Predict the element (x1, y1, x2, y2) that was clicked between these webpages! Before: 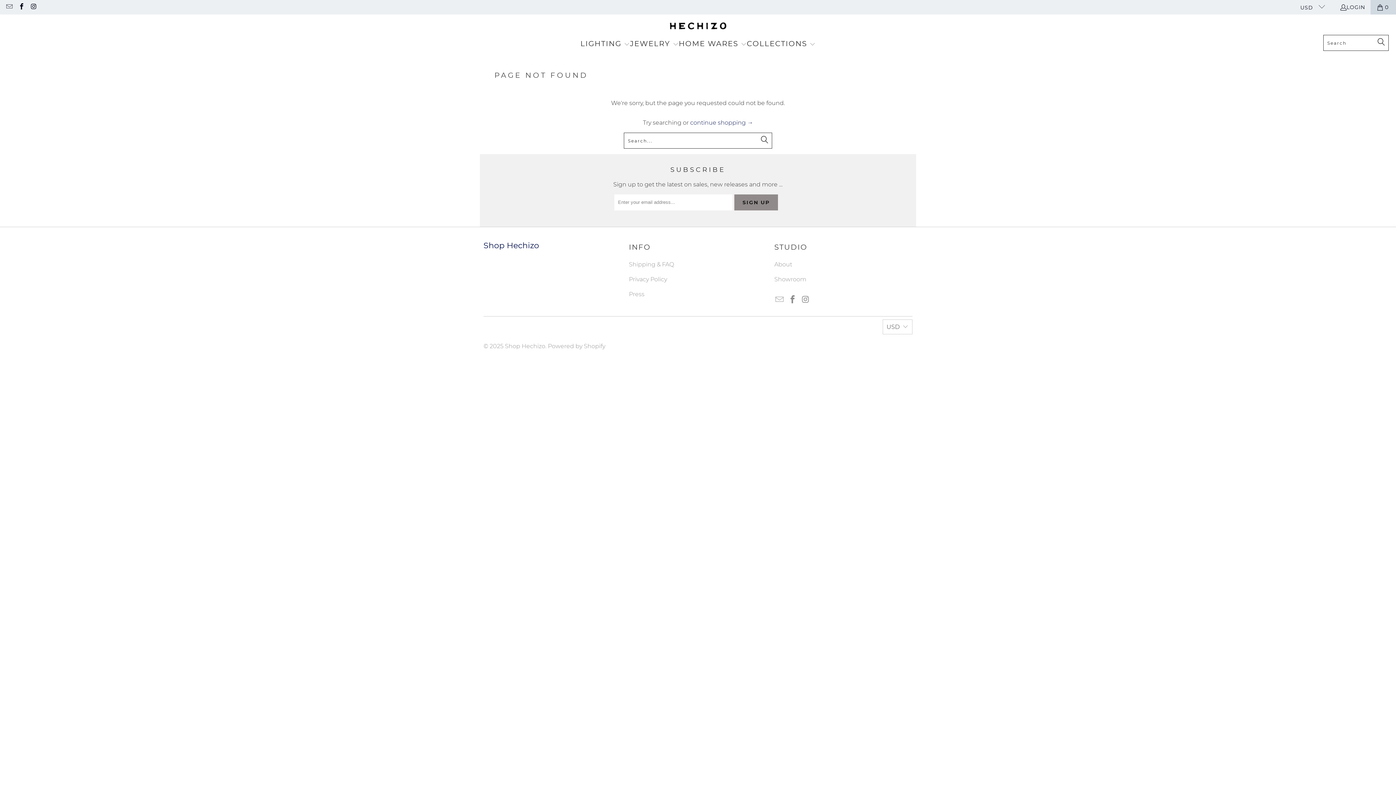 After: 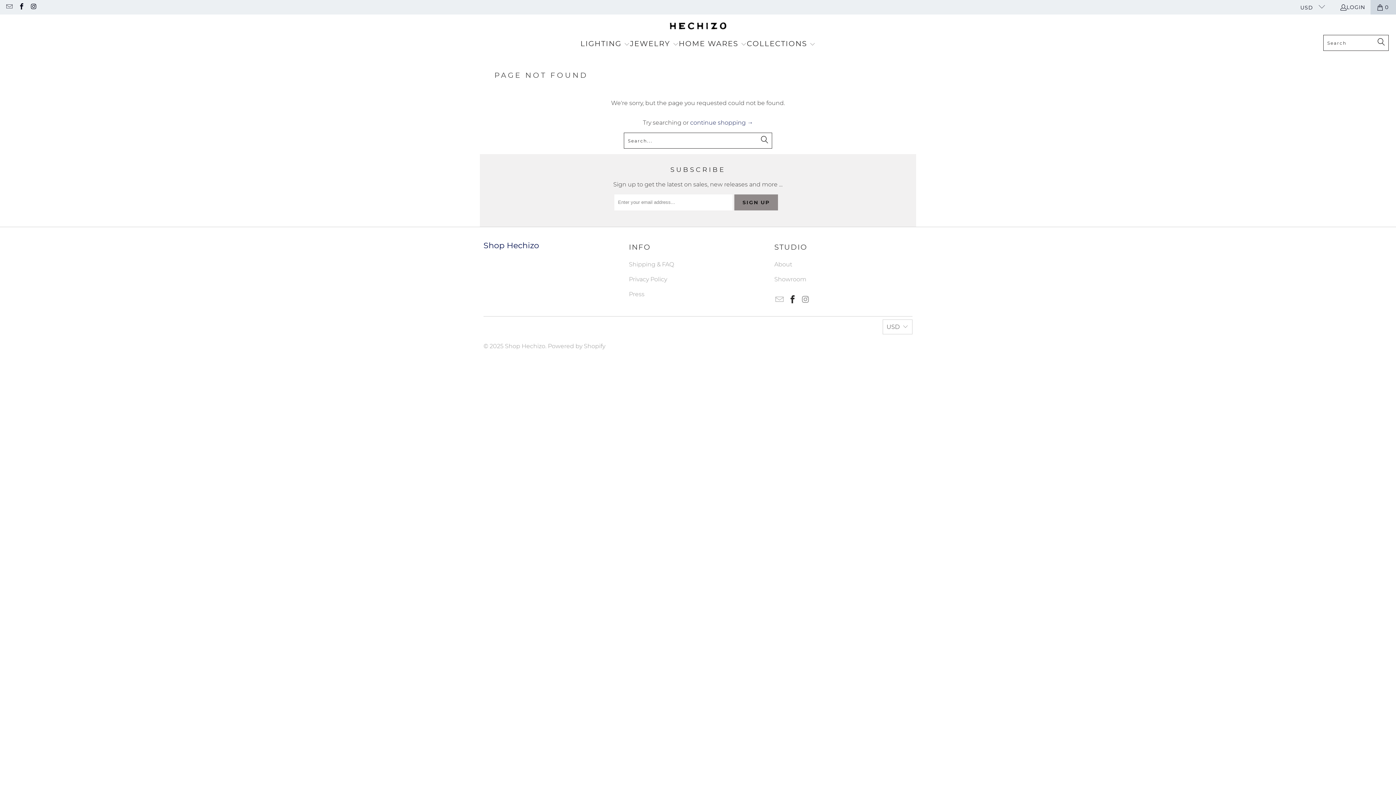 Action: bbox: (787, 295, 798, 304)